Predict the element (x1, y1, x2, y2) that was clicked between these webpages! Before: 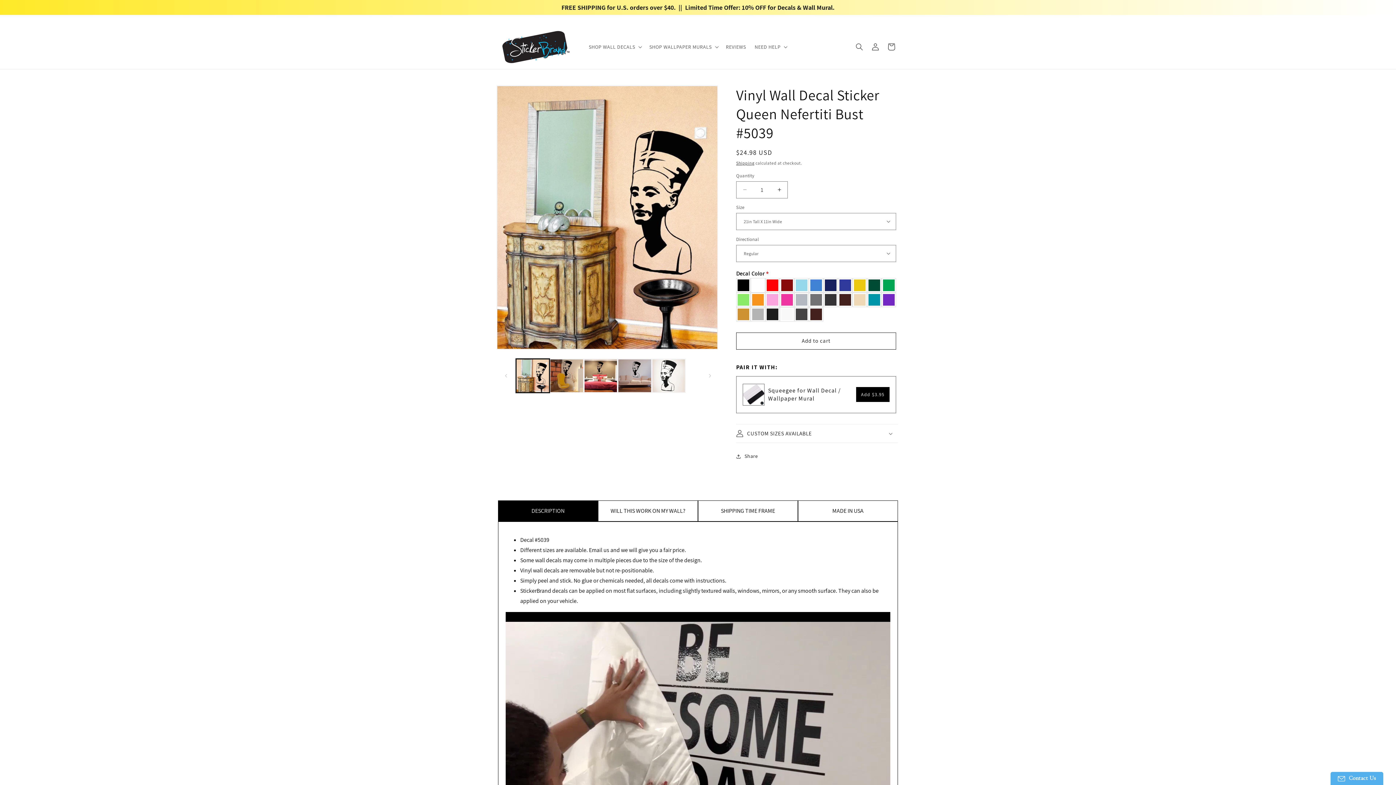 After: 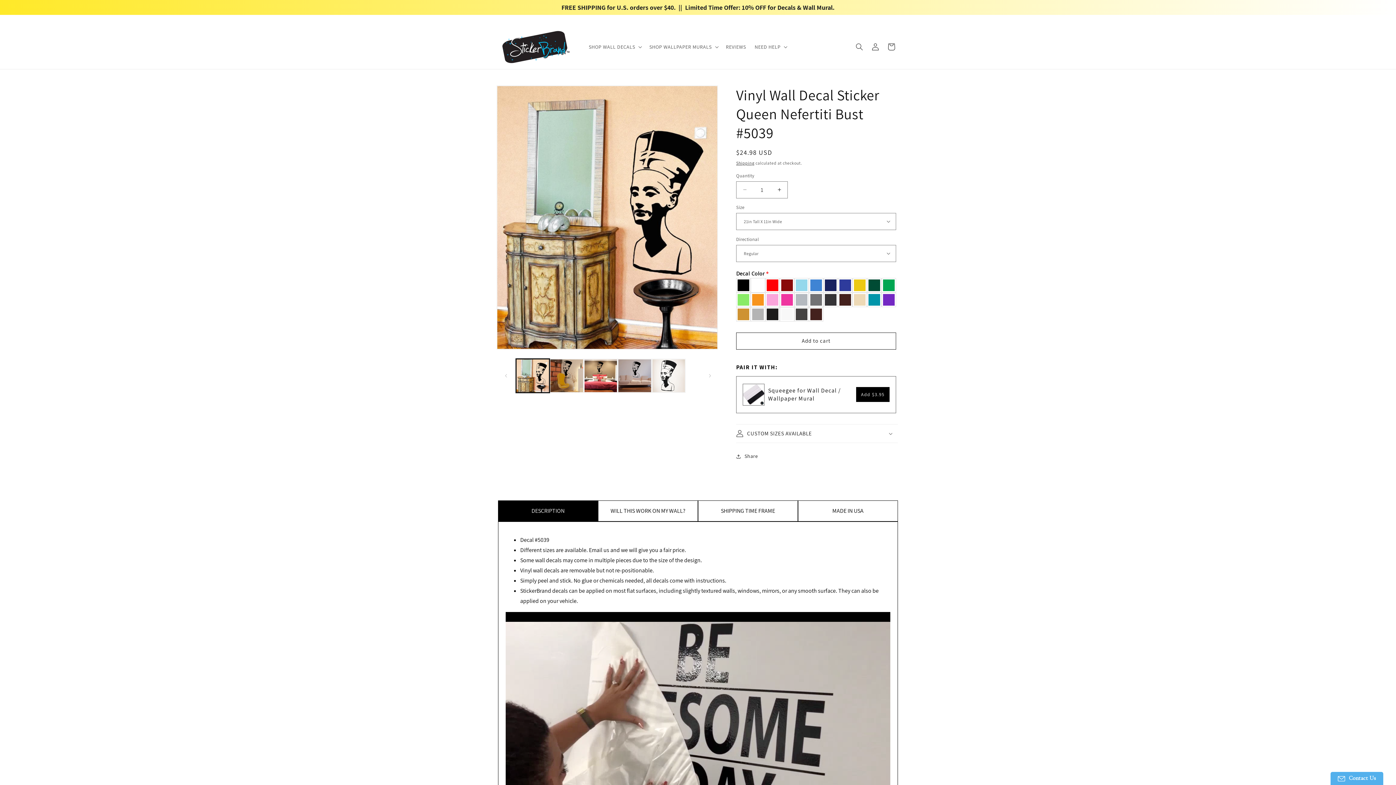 Action: label: Add $3.95 bbox: (856, 387, 889, 402)